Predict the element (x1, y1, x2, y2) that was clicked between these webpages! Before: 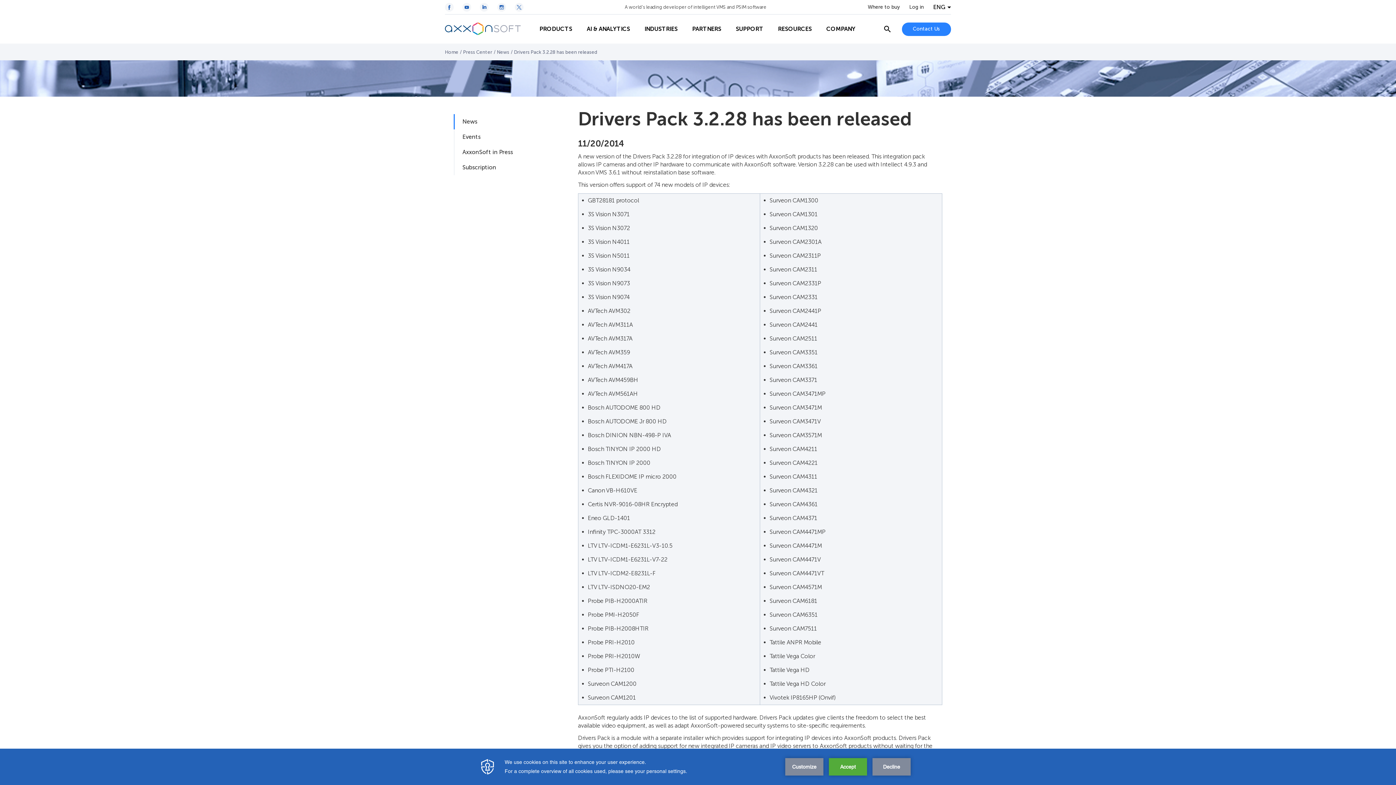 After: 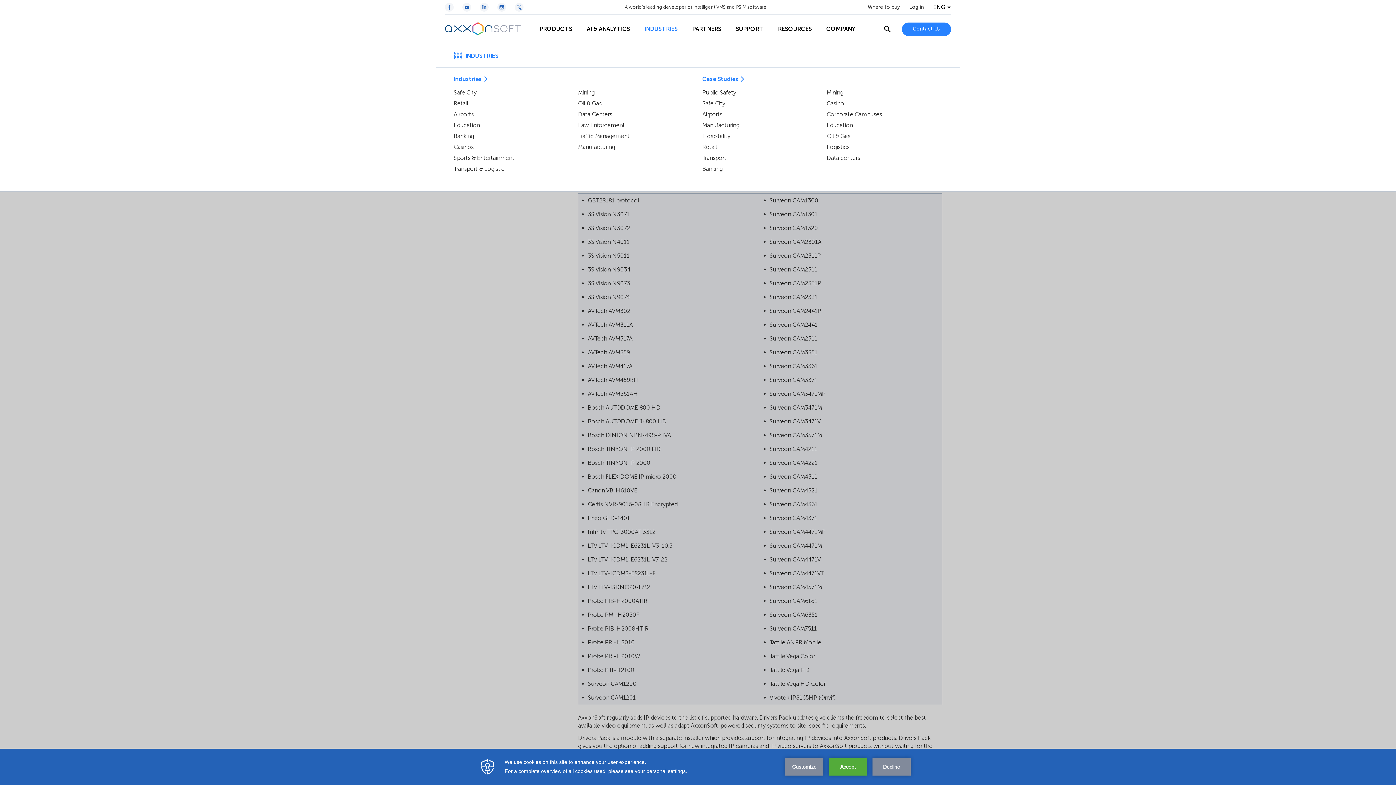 Action: bbox: (637, 14, 685, 43) label: INDUSTRIES